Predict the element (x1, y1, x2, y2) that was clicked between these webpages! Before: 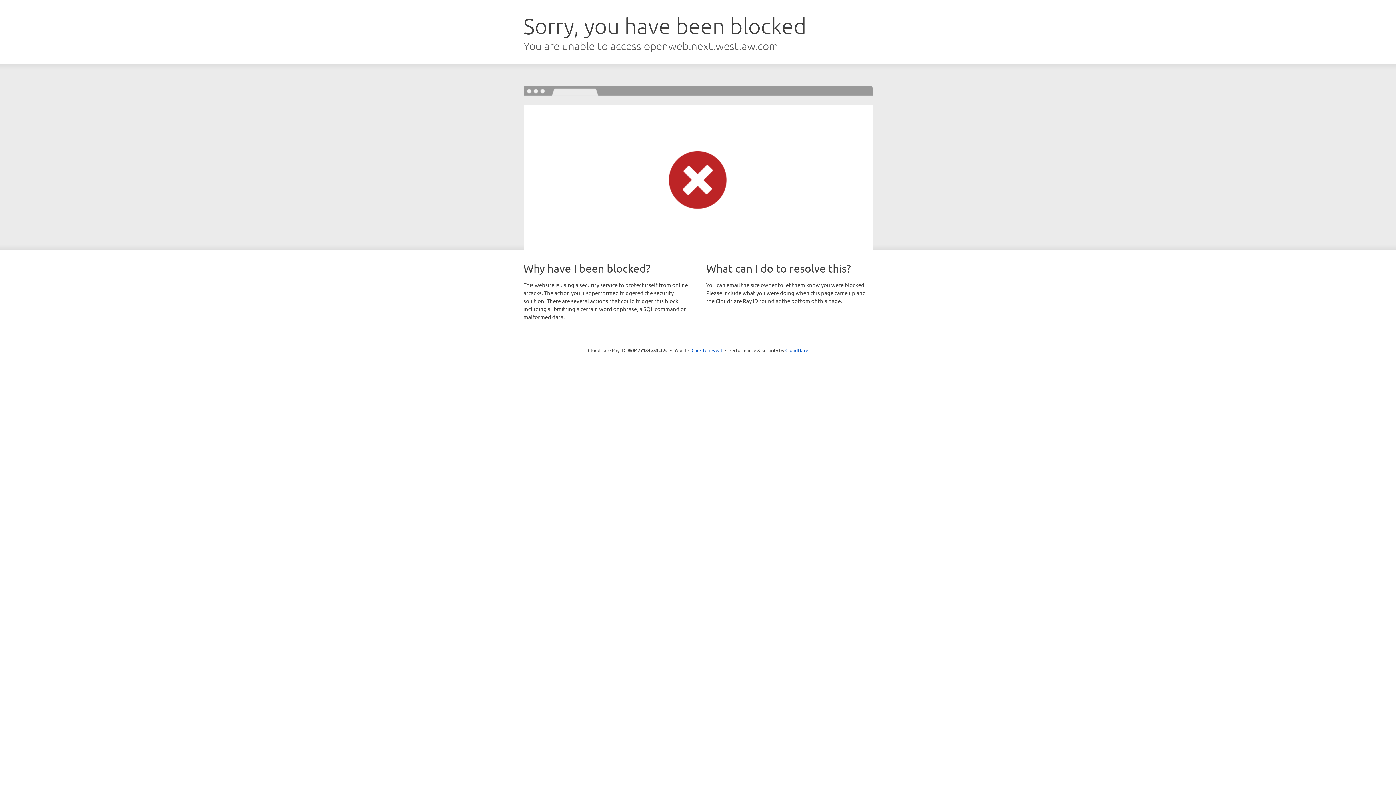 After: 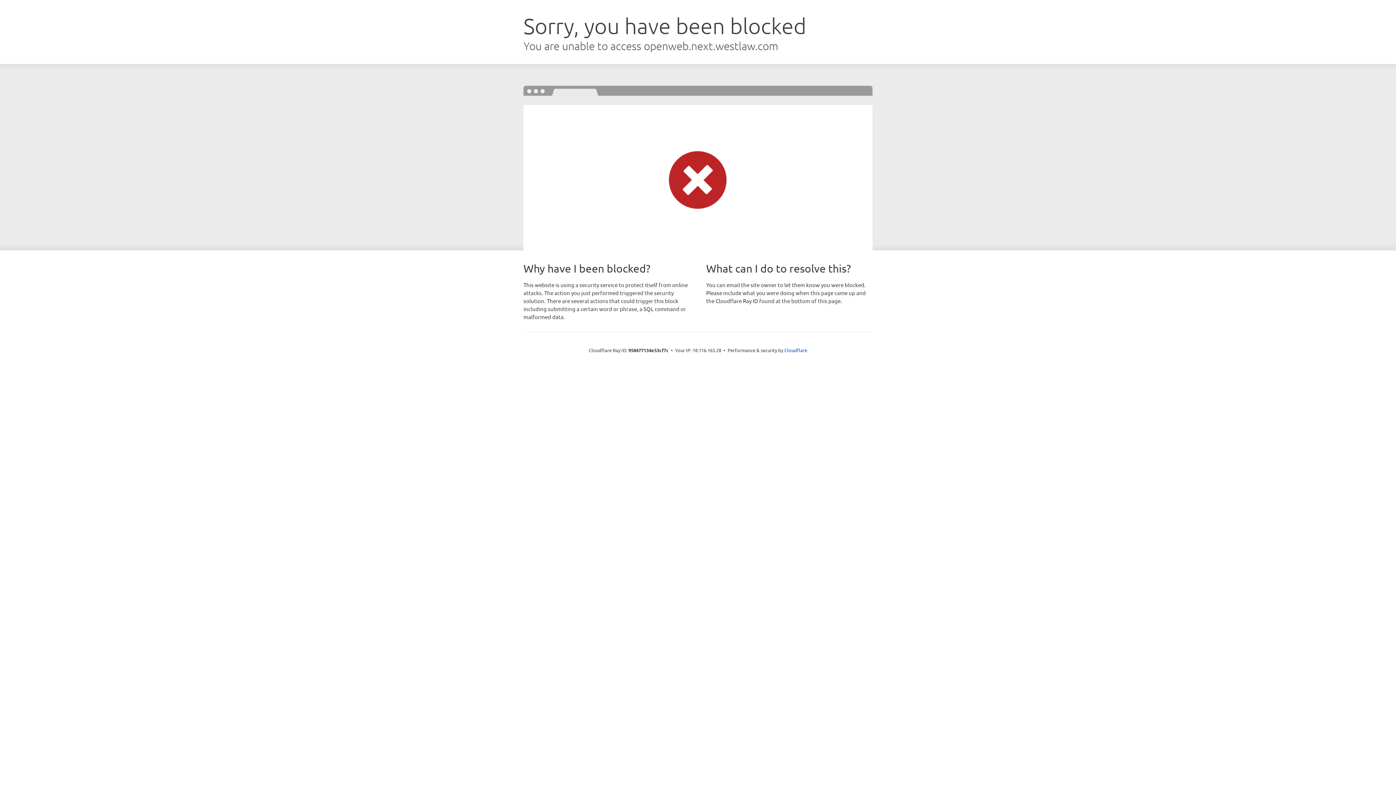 Action: bbox: (691, 346, 722, 353) label: Click to reveal